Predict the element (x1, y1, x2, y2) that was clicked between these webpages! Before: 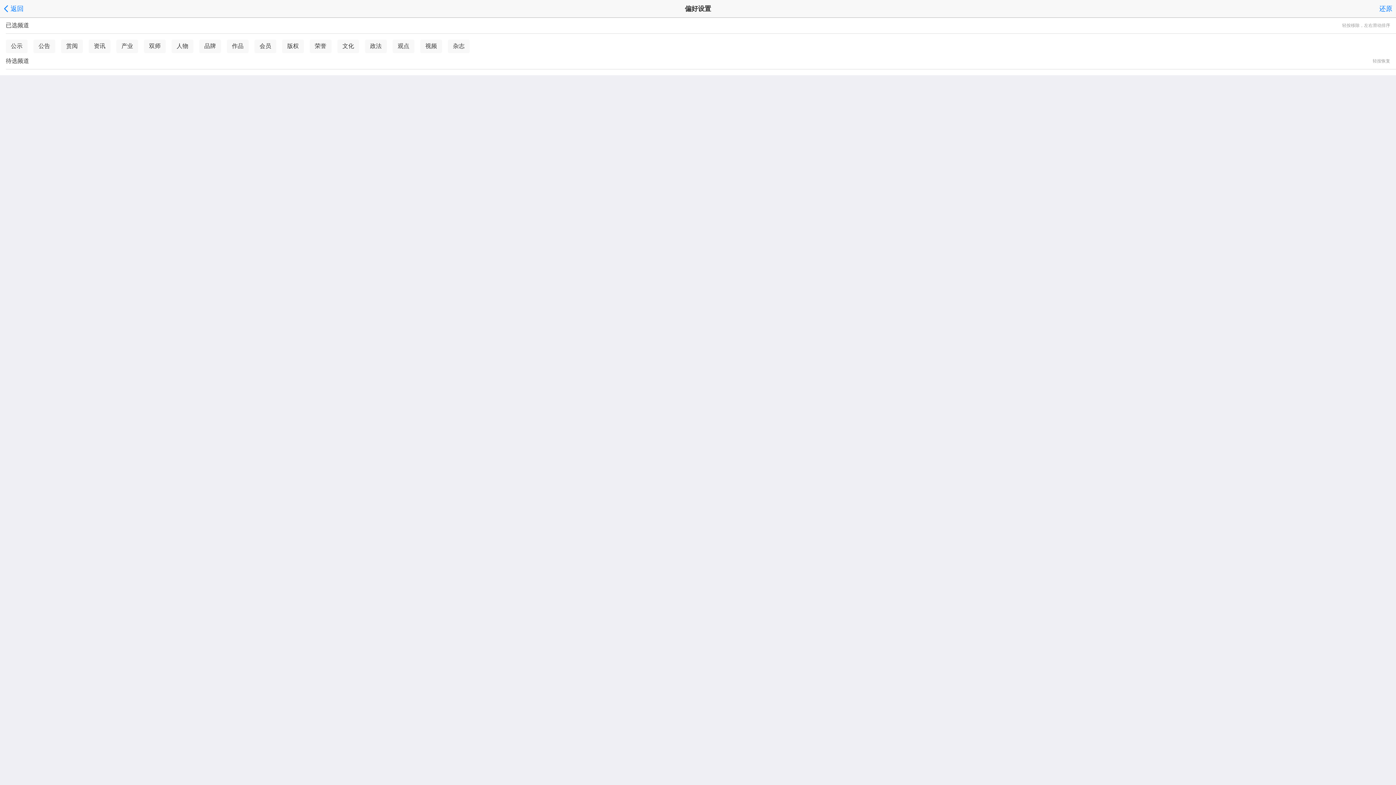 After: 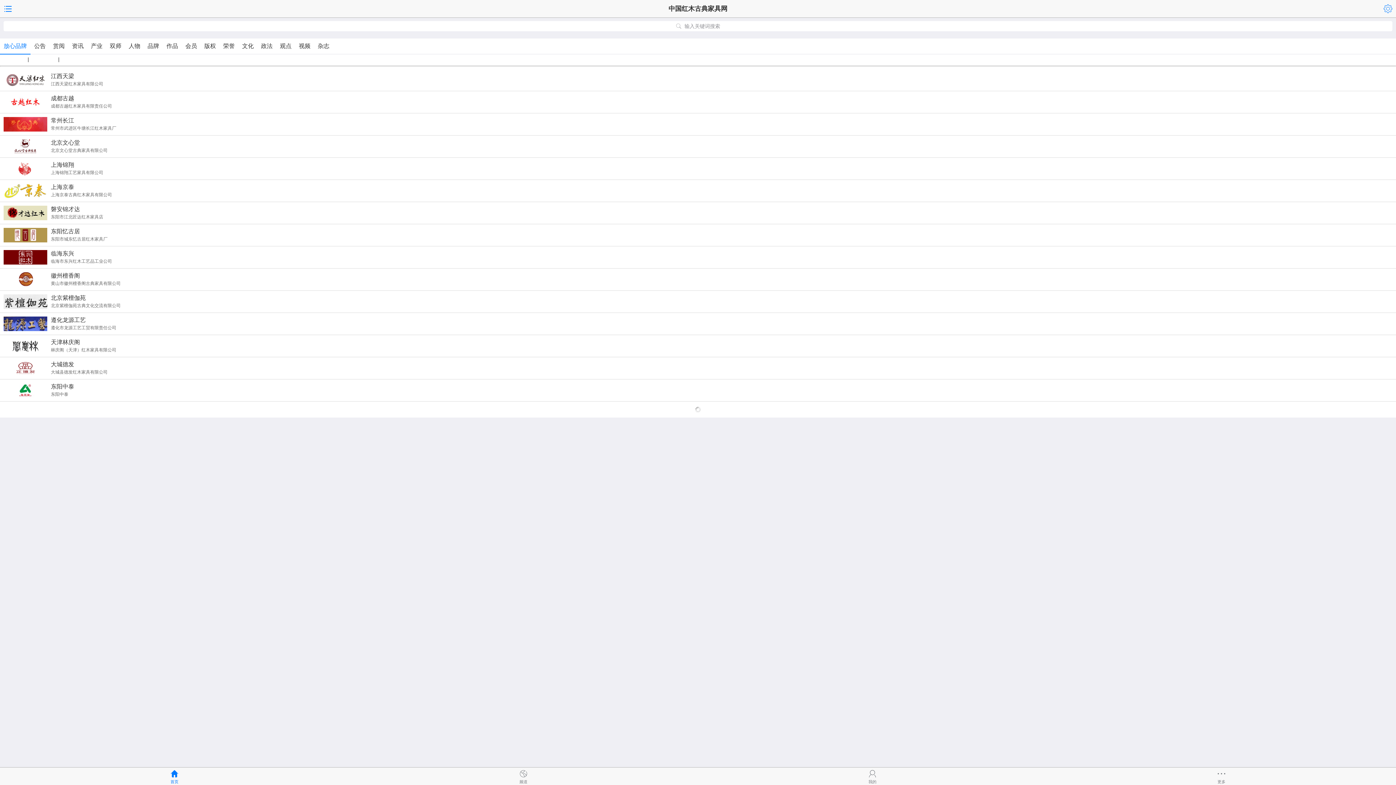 Action: bbox: (1, 6, 23, 12) label: 返回